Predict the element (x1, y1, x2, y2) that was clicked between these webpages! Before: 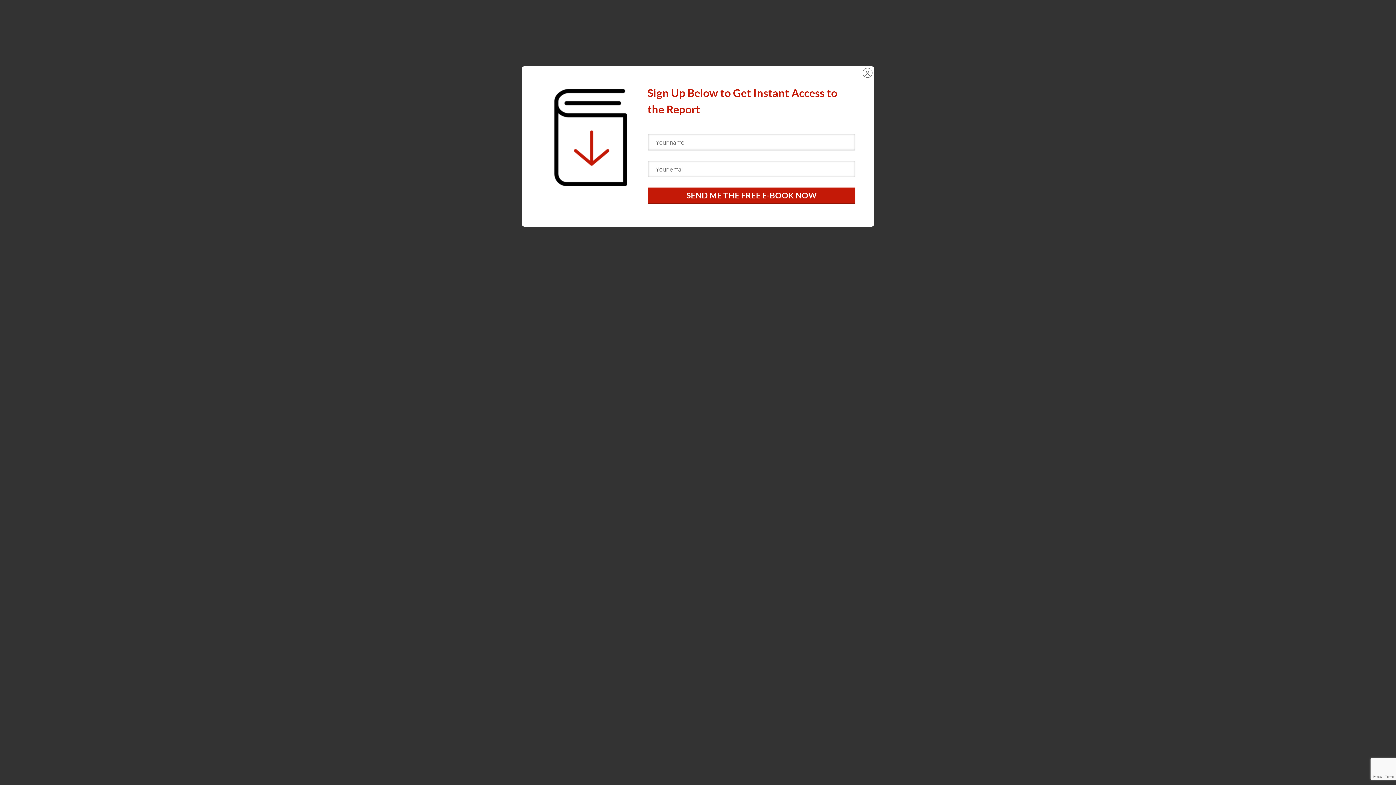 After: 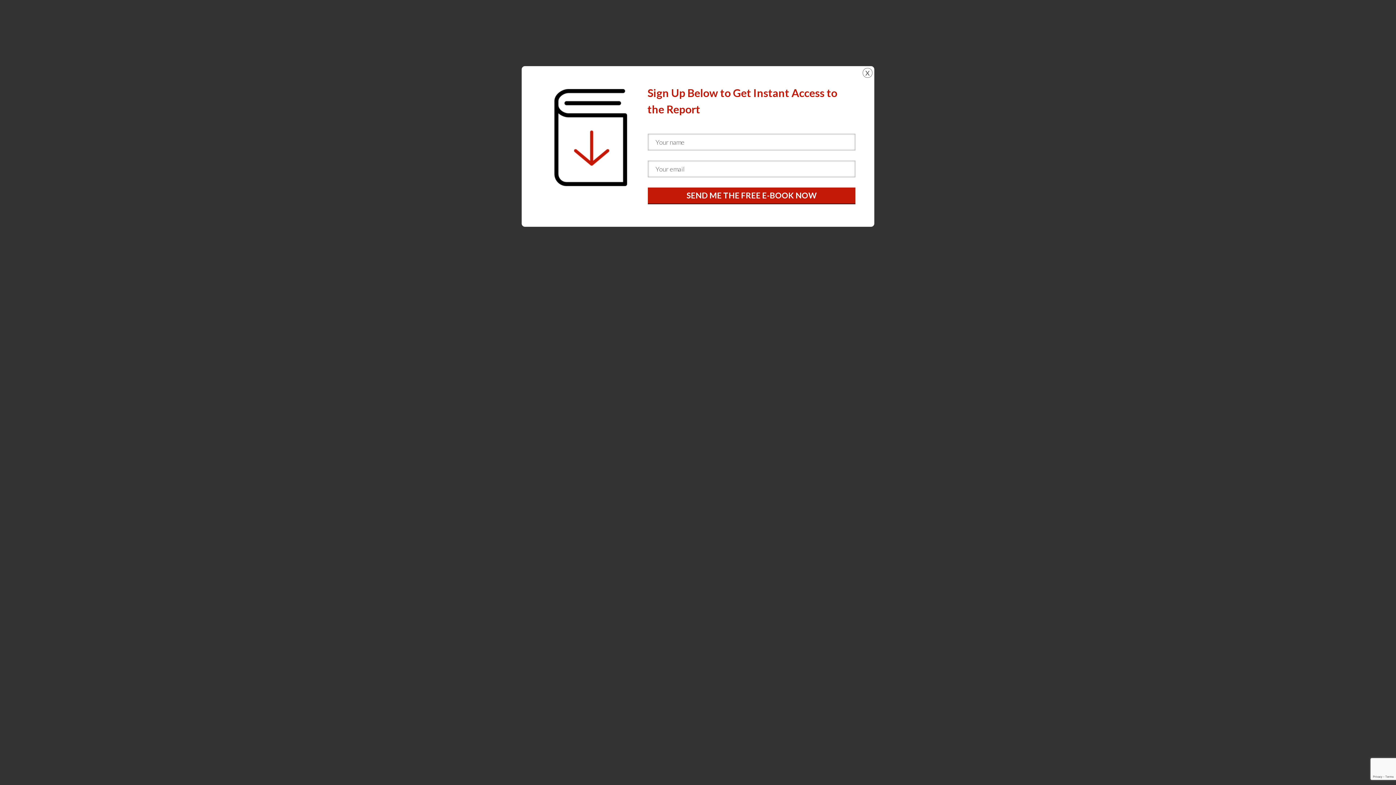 Action: bbox: (648, 187, 855, 204) label: SEND ME THE FREE E-BOOK NOW